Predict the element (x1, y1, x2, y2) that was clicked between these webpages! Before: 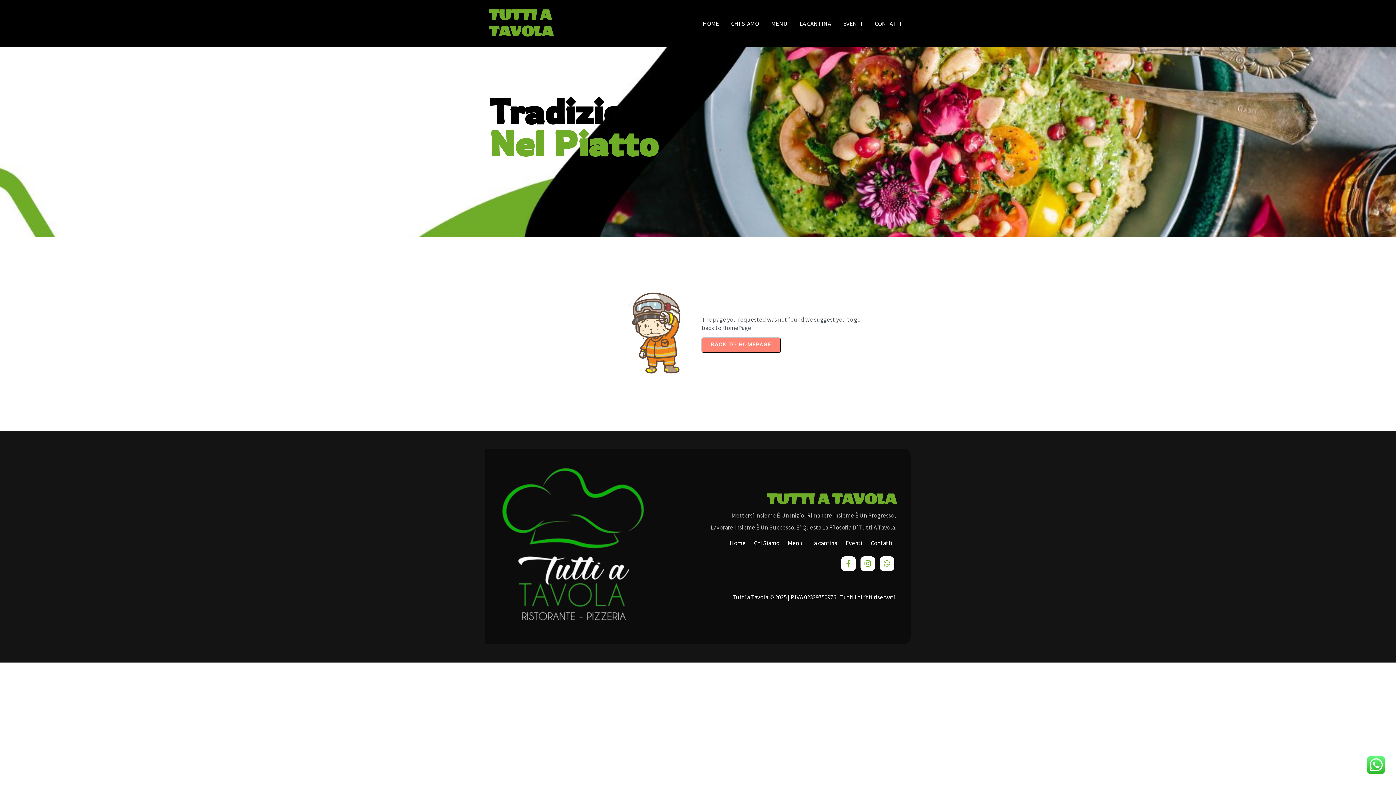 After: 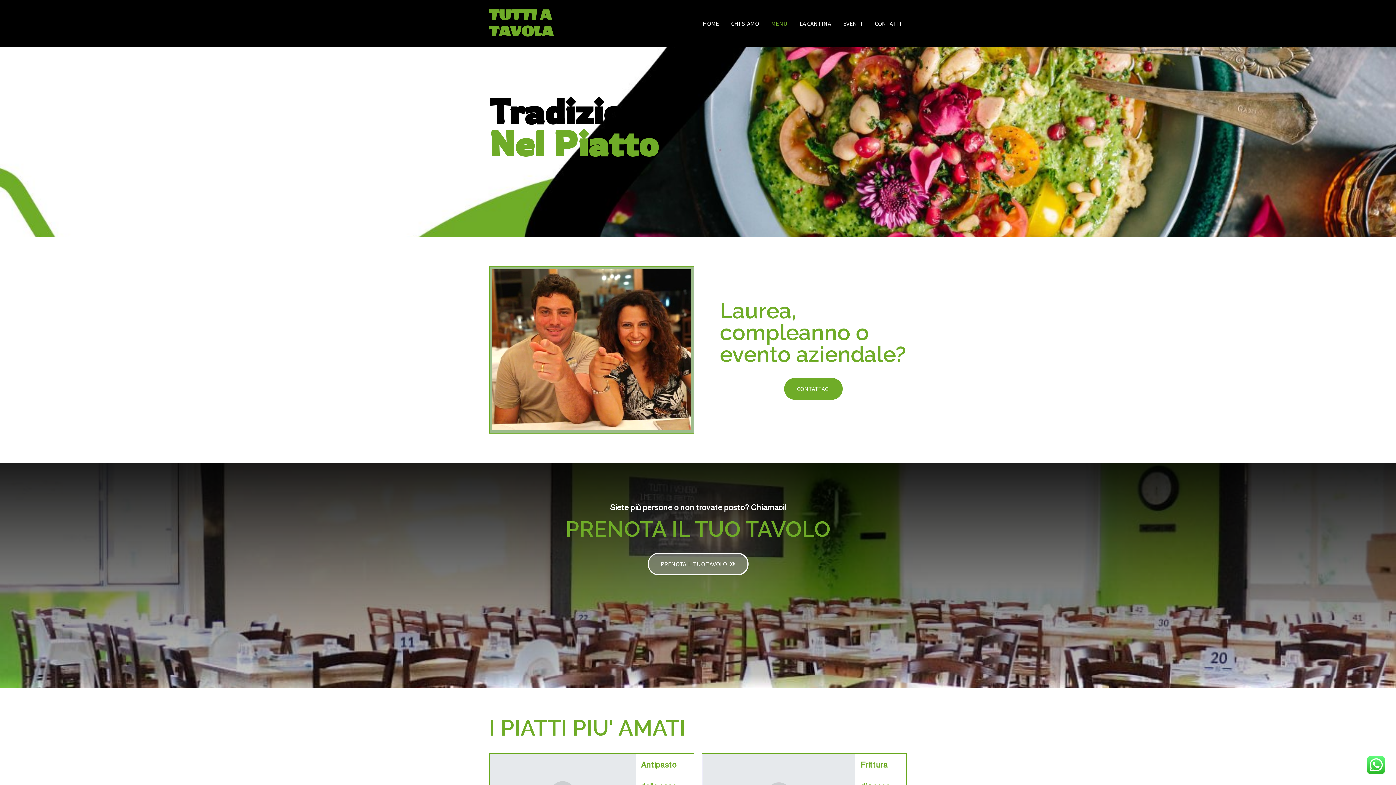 Action: label: Menu bbox: (784, 535, 806, 551)